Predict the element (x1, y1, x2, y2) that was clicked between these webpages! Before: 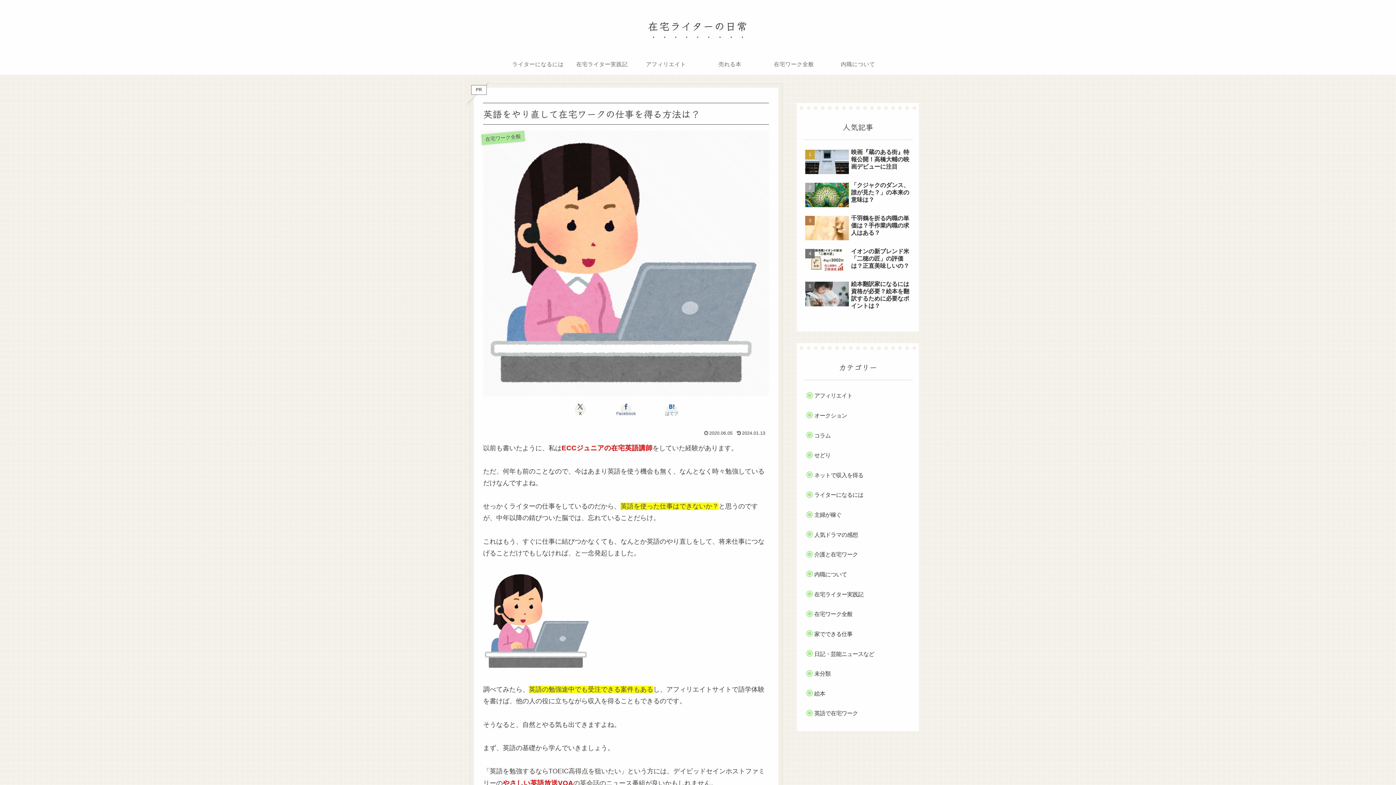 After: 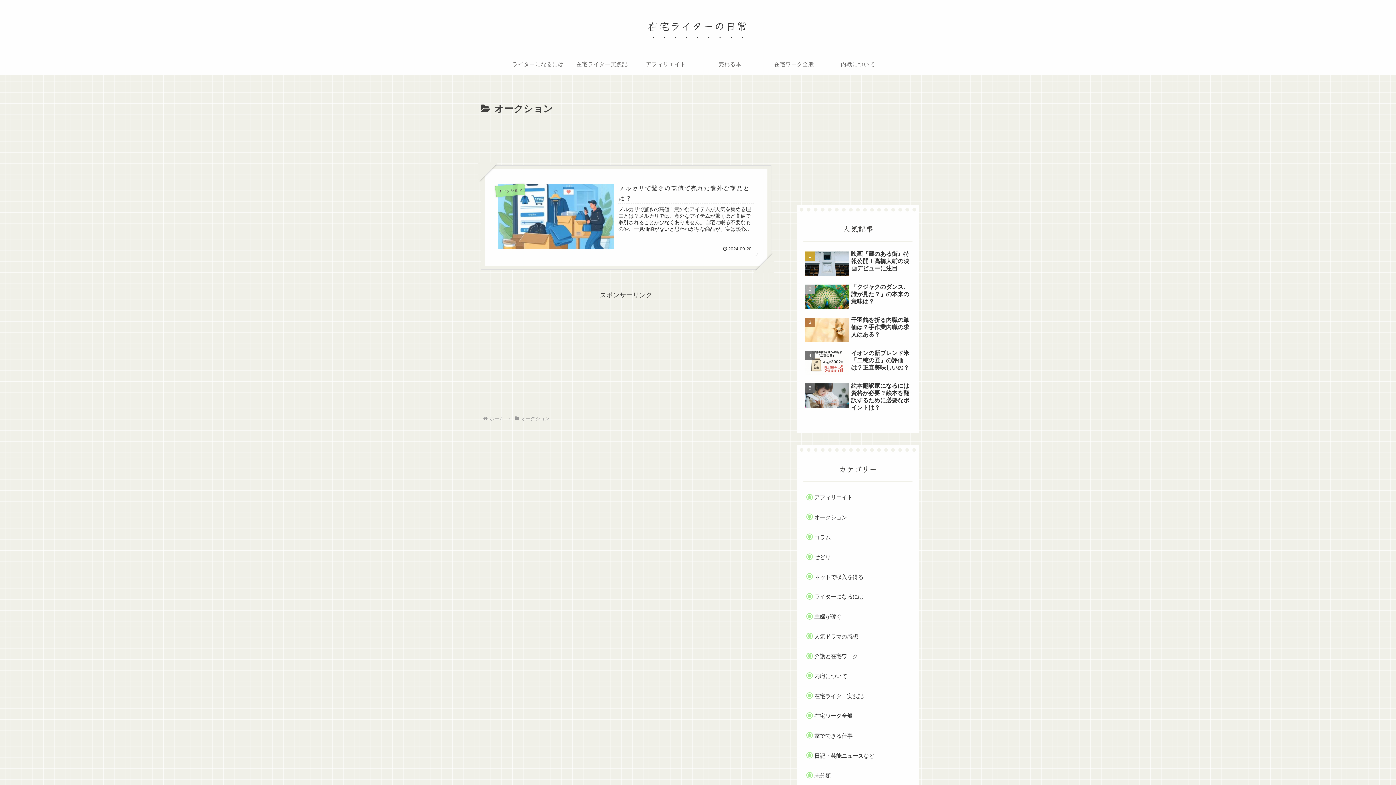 Action: label: オークション bbox: (810, 407, 912, 424)